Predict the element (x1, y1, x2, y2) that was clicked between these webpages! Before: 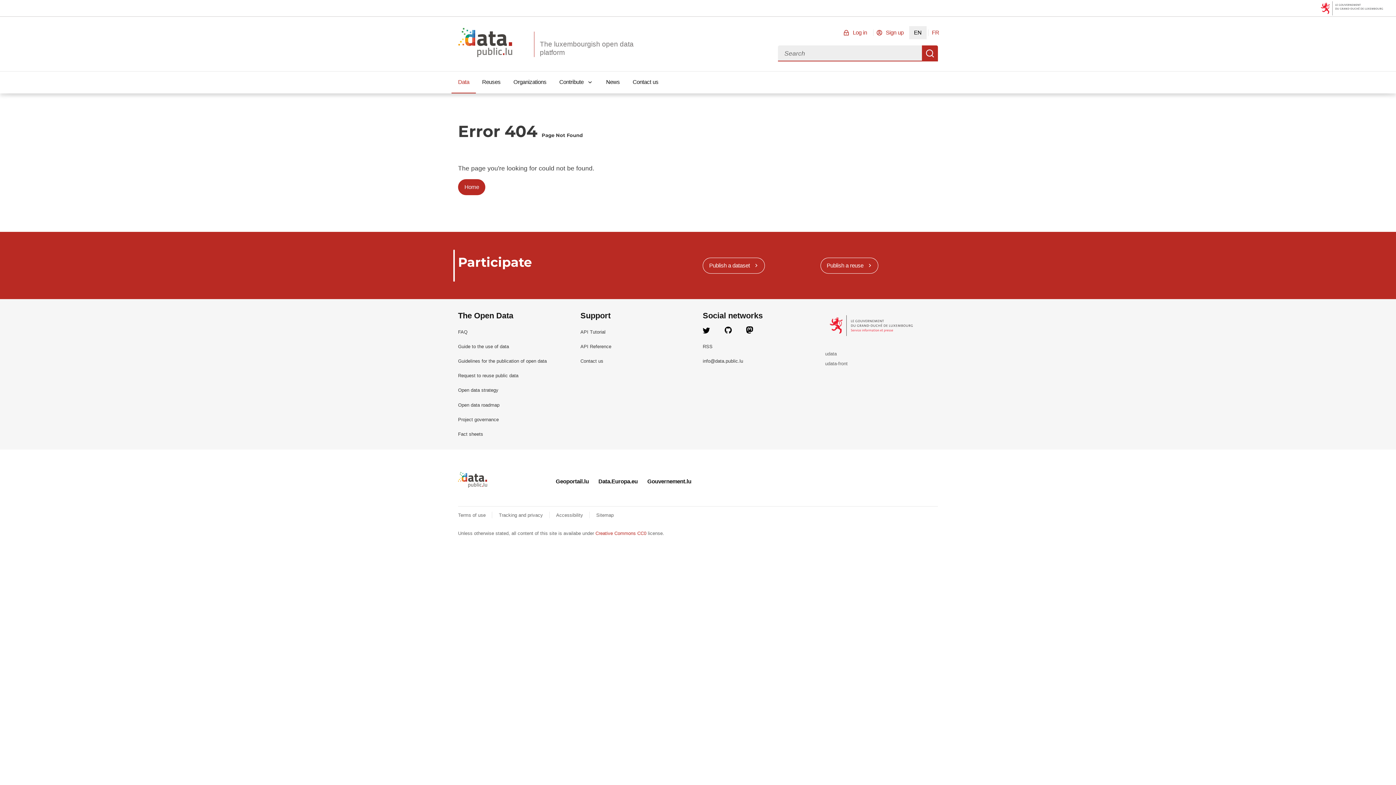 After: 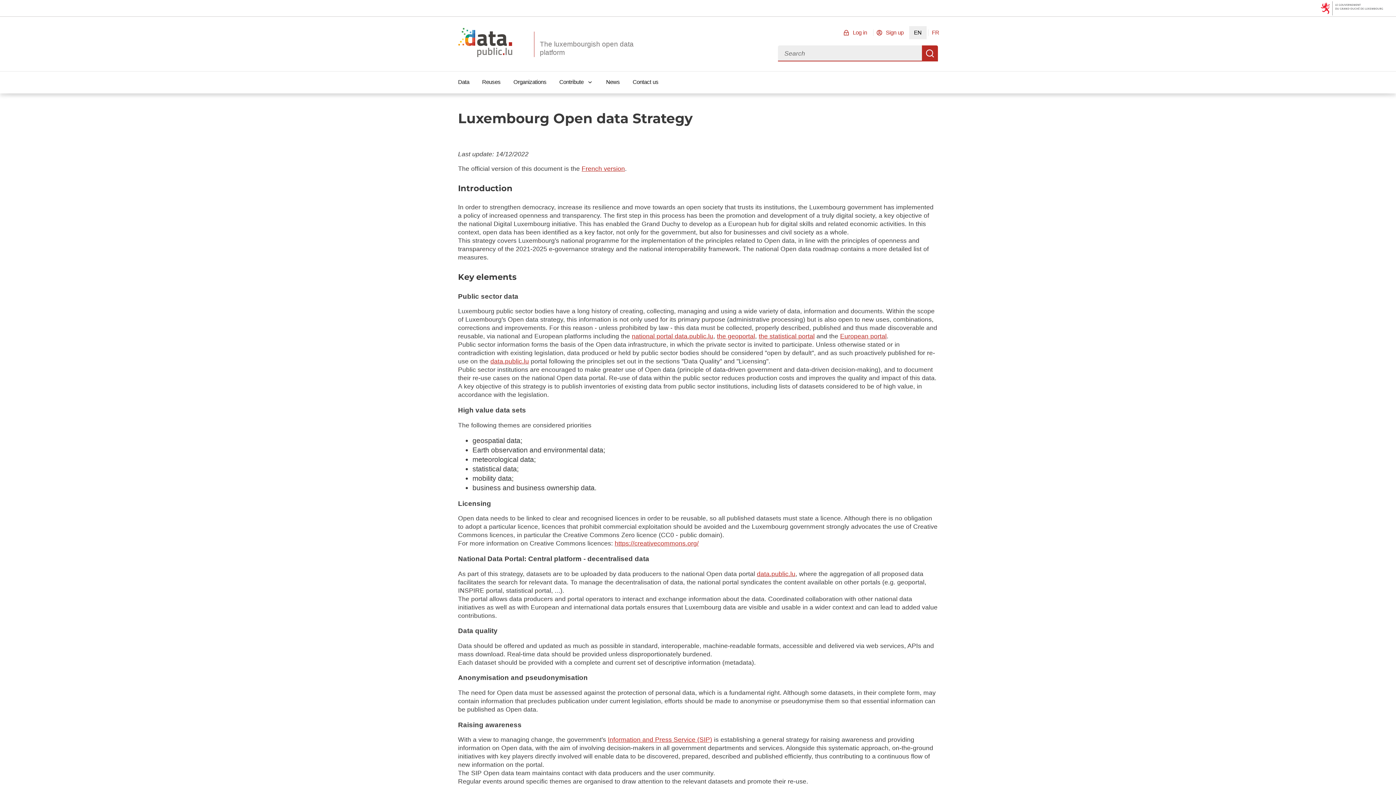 Action: label: Open data strategy bbox: (458, 387, 498, 393)